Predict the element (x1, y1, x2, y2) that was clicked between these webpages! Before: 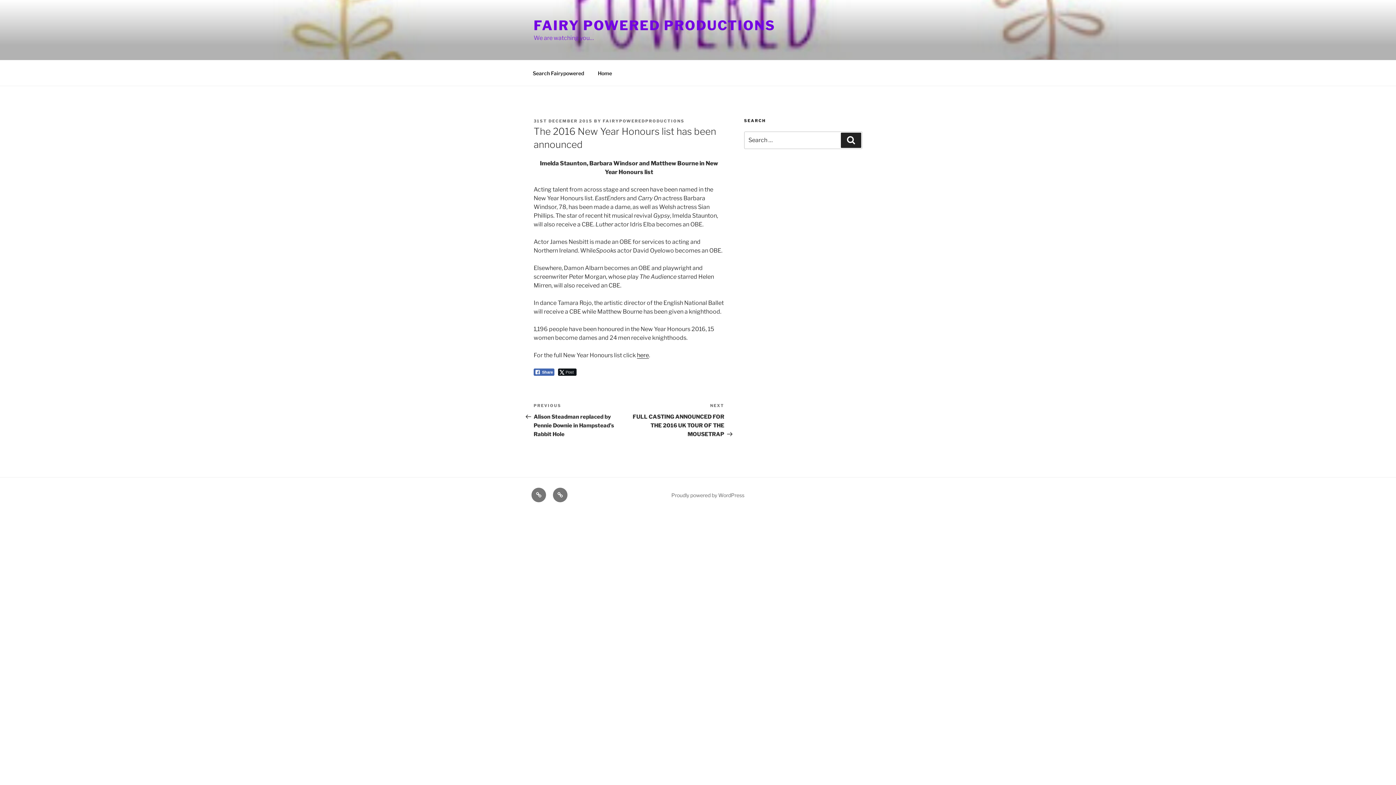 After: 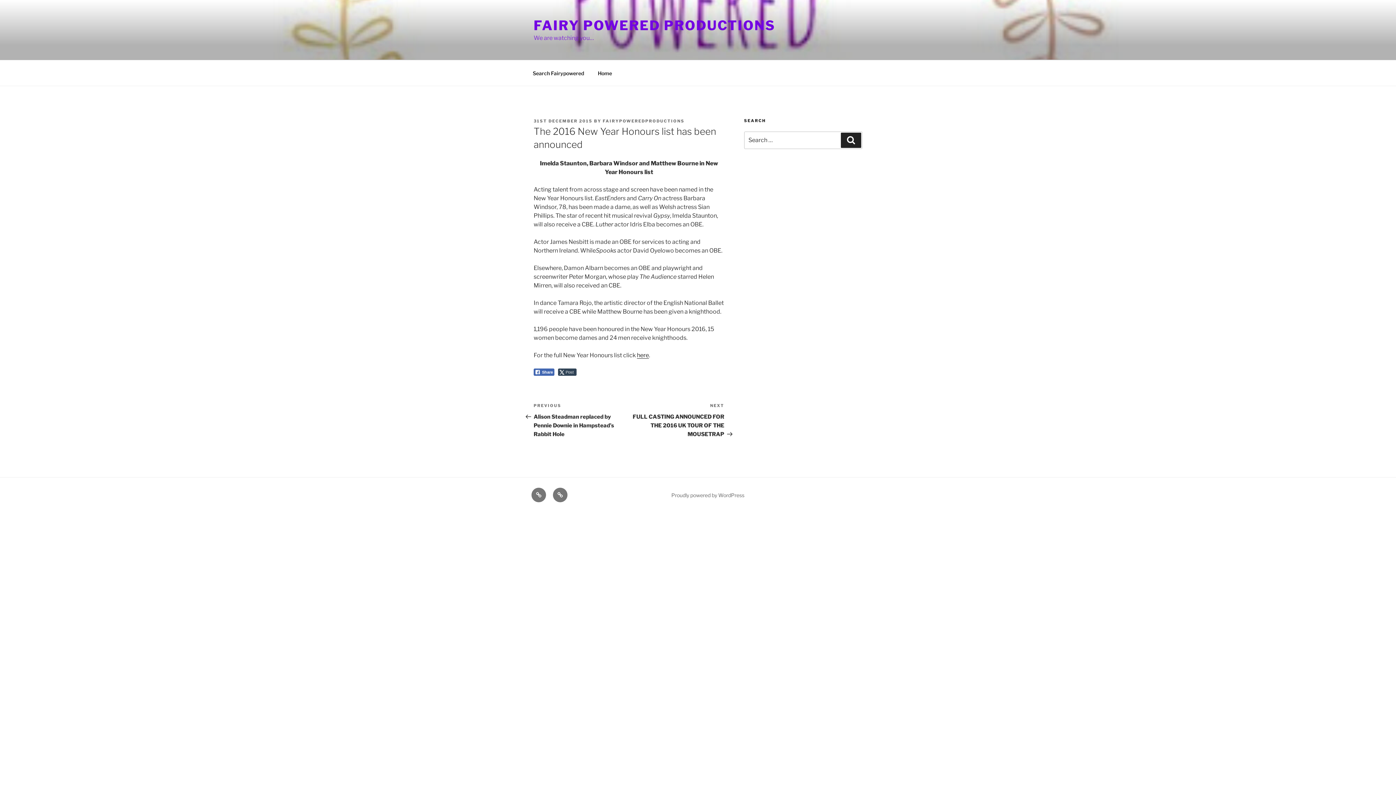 Action: bbox: (558, 368, 576, 376) label: Twitter Share